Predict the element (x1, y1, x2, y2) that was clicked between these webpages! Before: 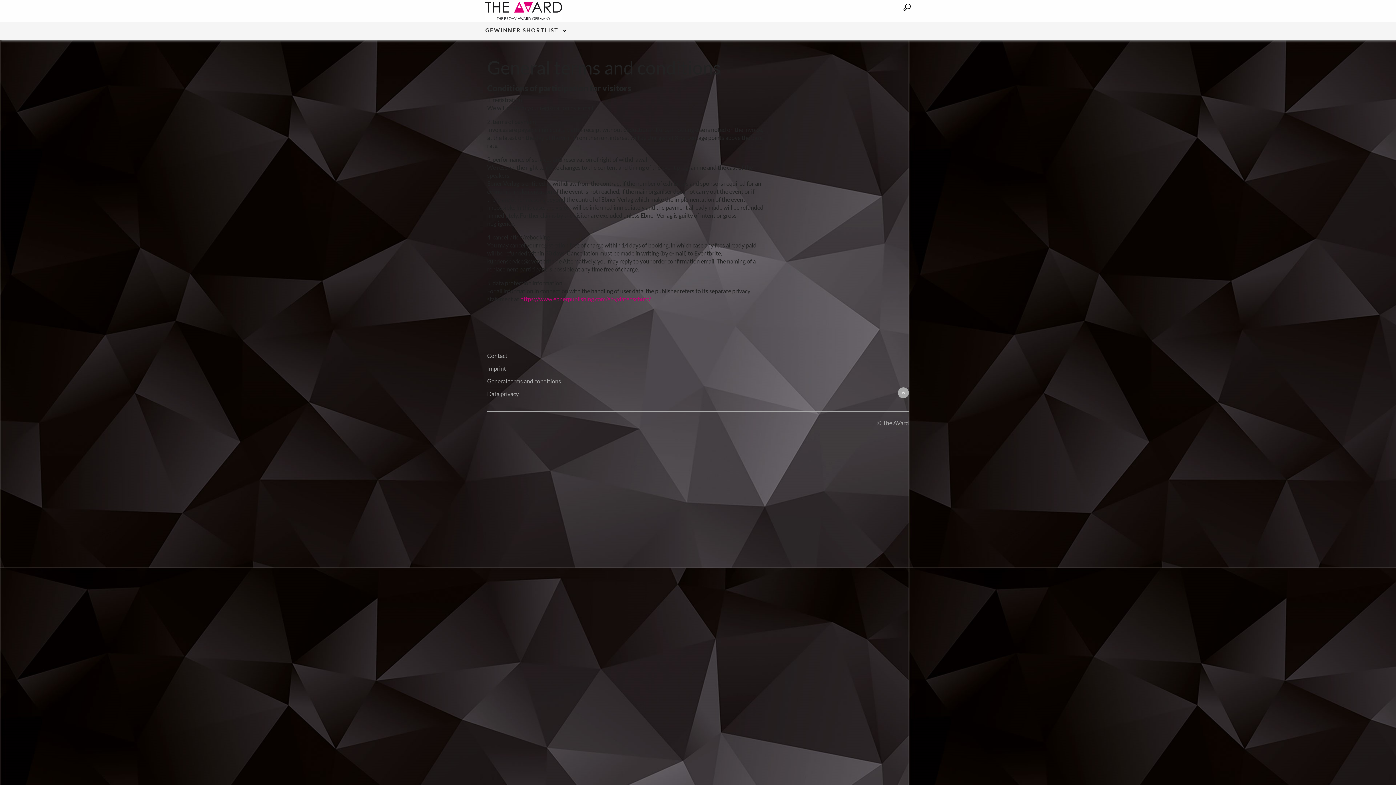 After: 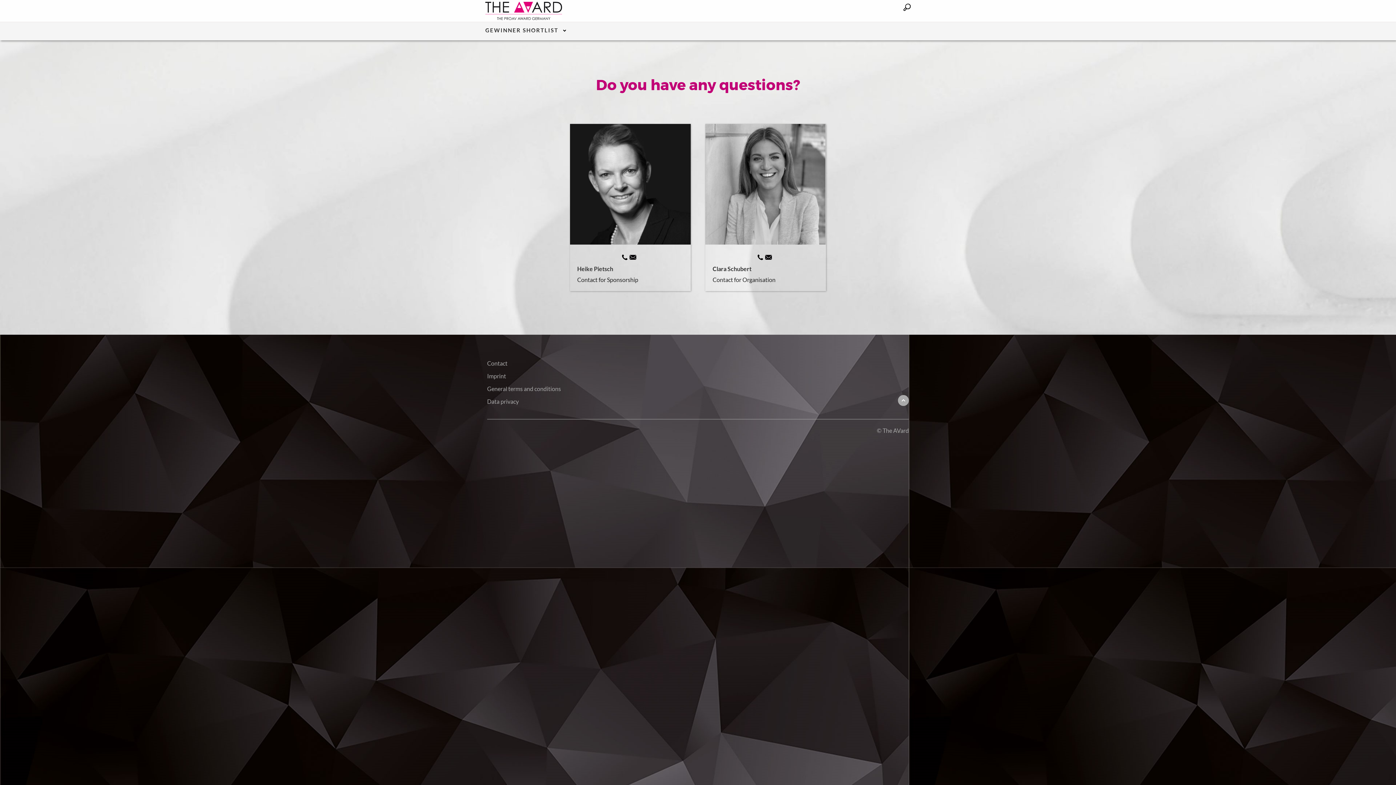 Action: bbox: (487, 352, 507, 359) label: Contact